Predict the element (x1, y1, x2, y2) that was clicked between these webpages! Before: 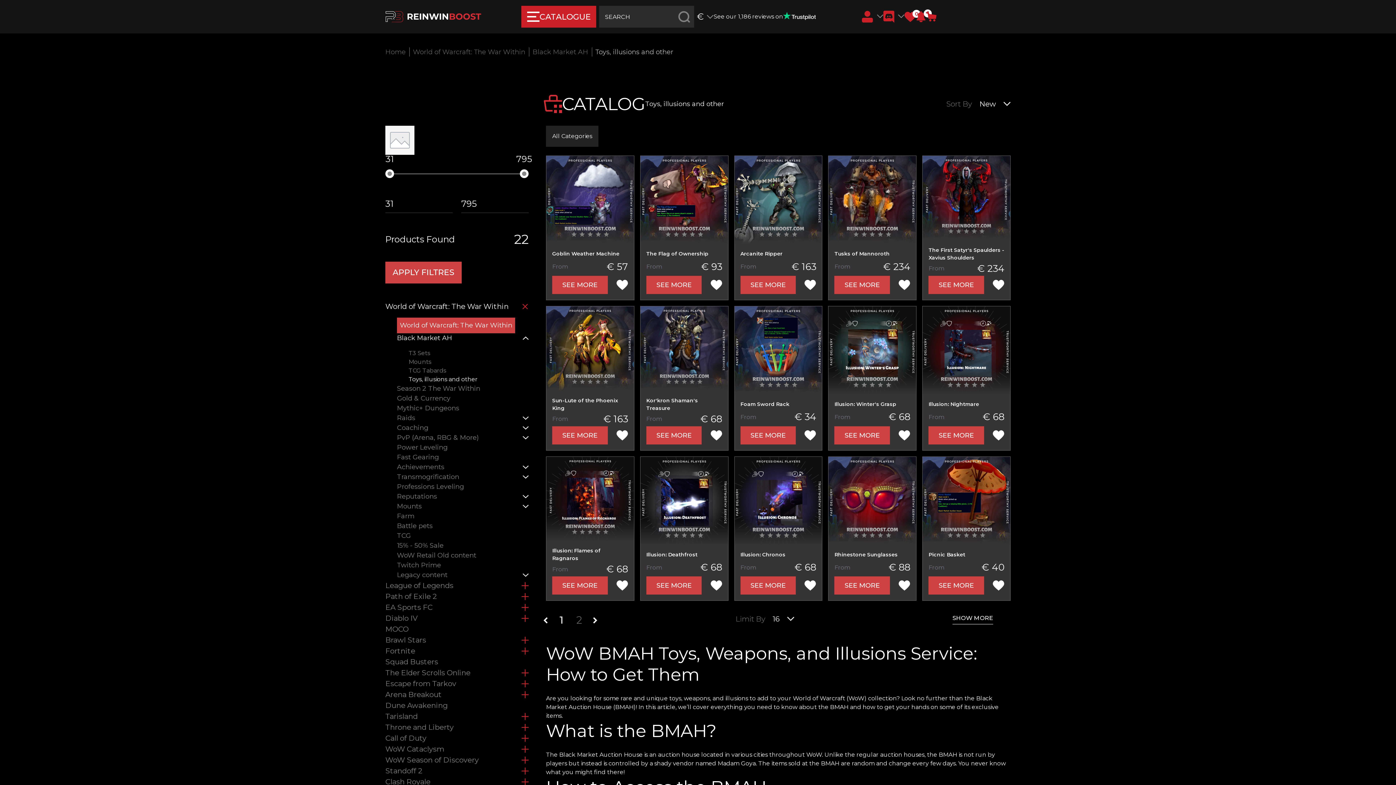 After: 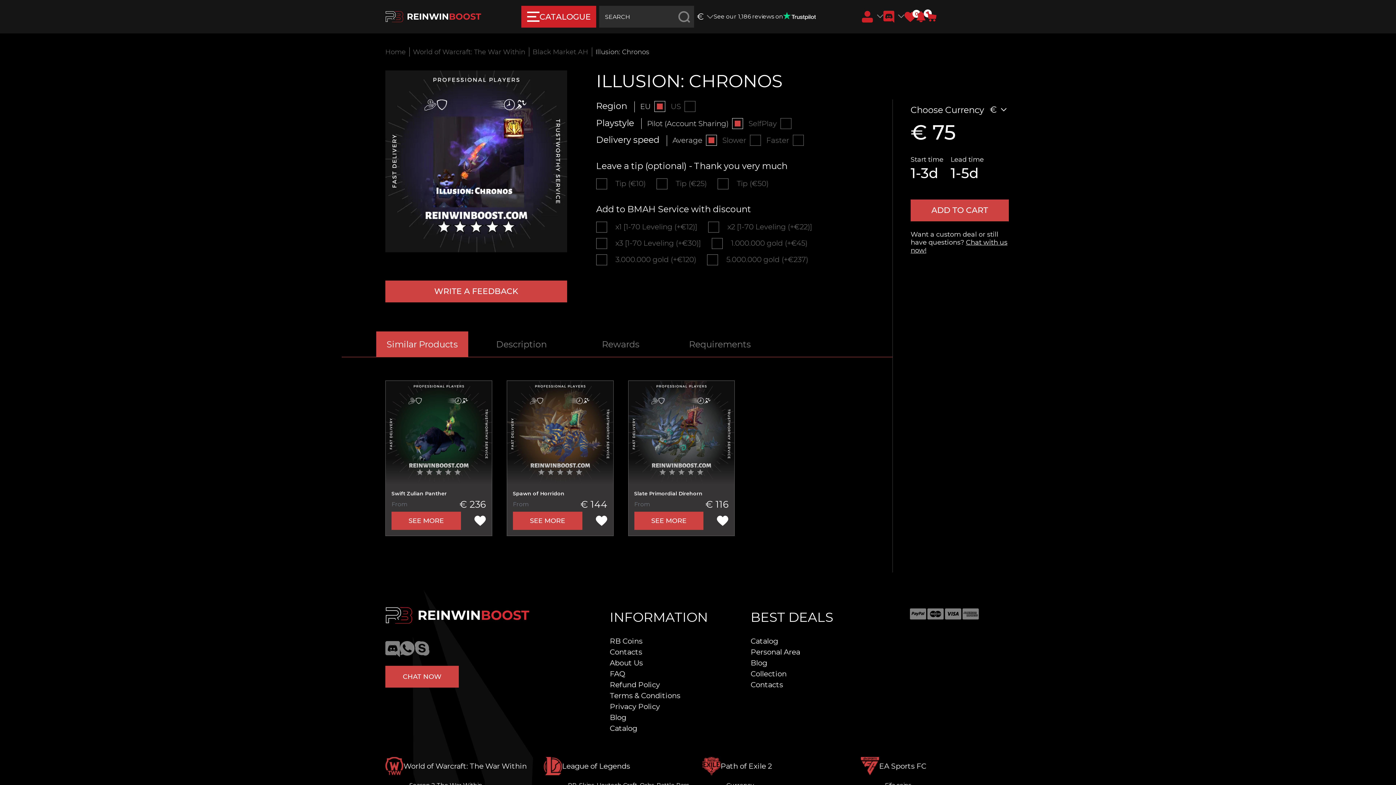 Action: label: SEE MORE bbox: (740, 576, 796, 595)